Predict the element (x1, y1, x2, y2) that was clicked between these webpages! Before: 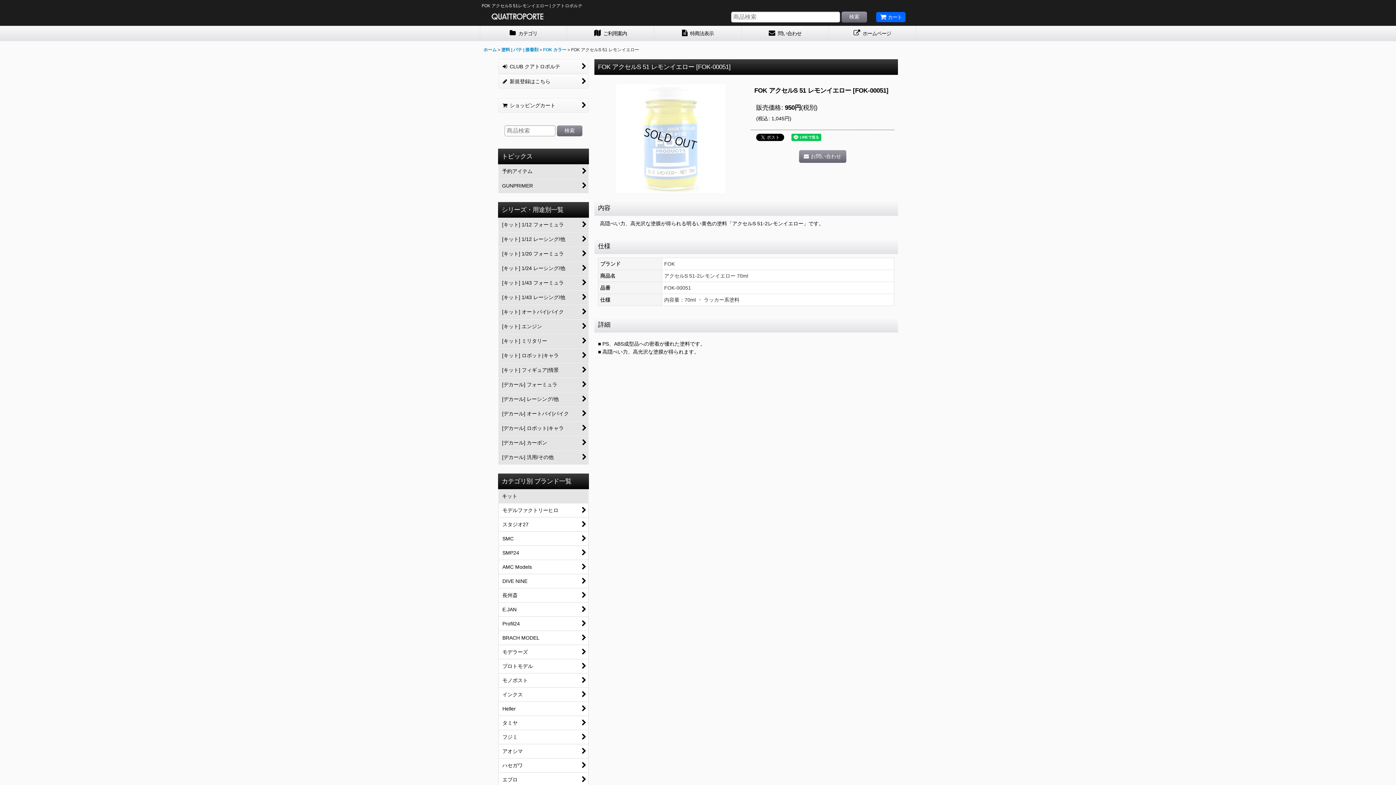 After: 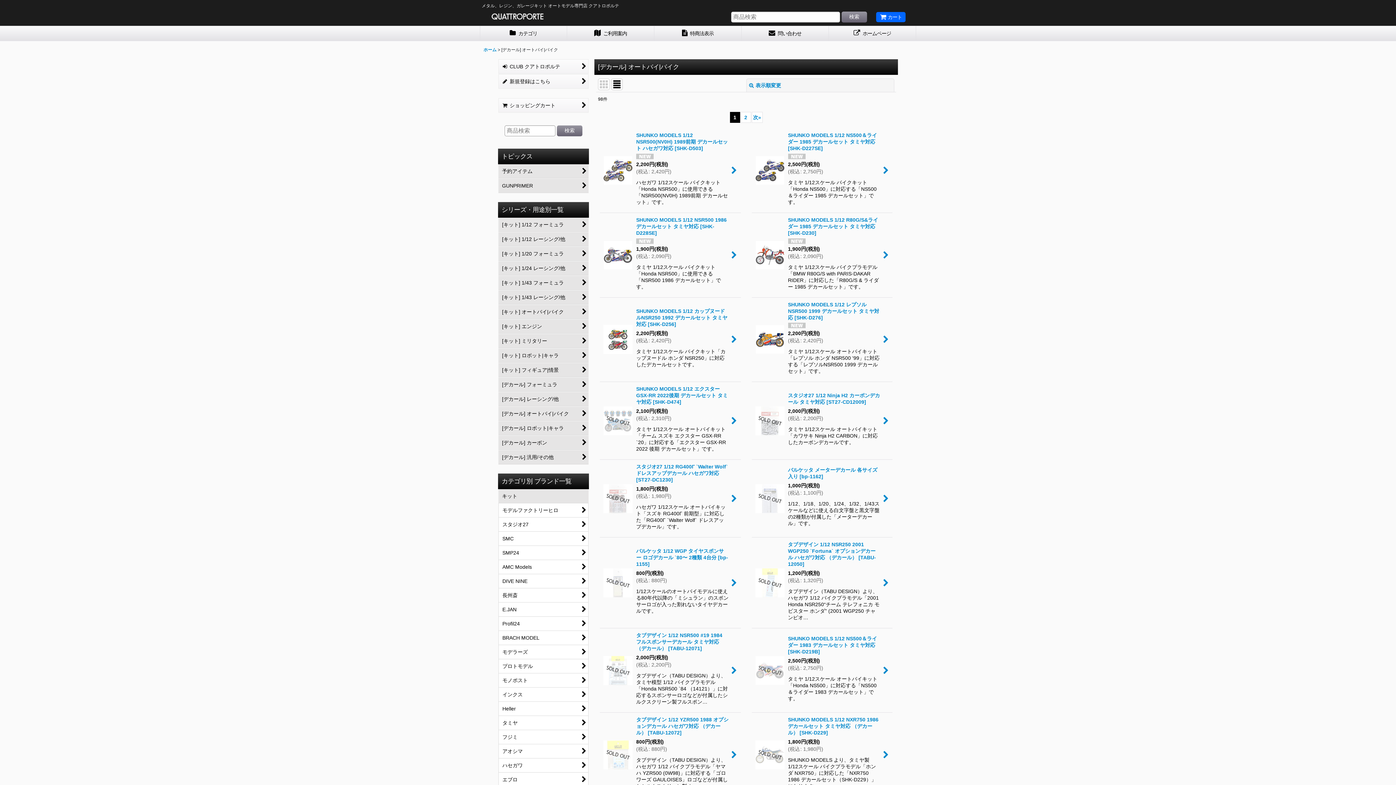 Action: bbox: (498, 406, 588, 421) label: [デカール] オートバイ|バイク